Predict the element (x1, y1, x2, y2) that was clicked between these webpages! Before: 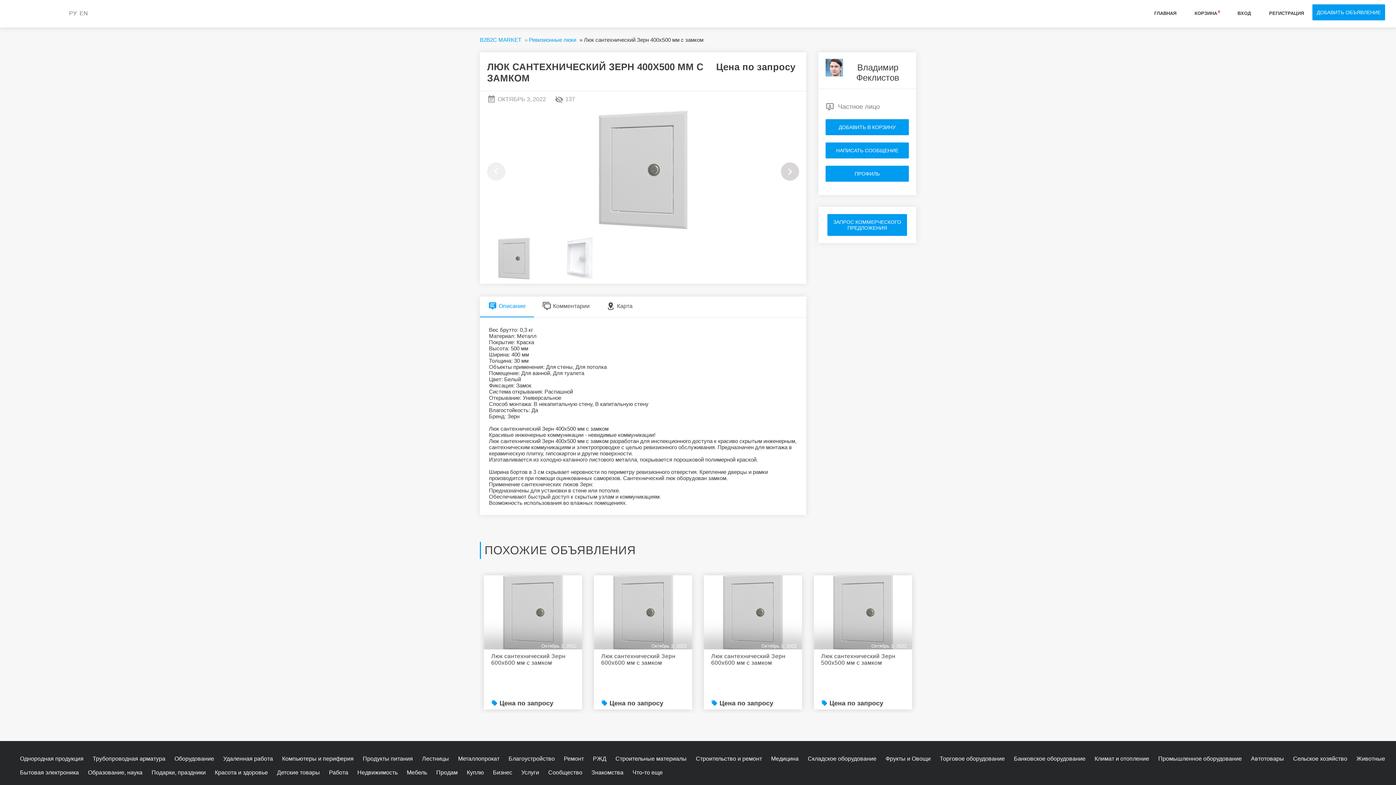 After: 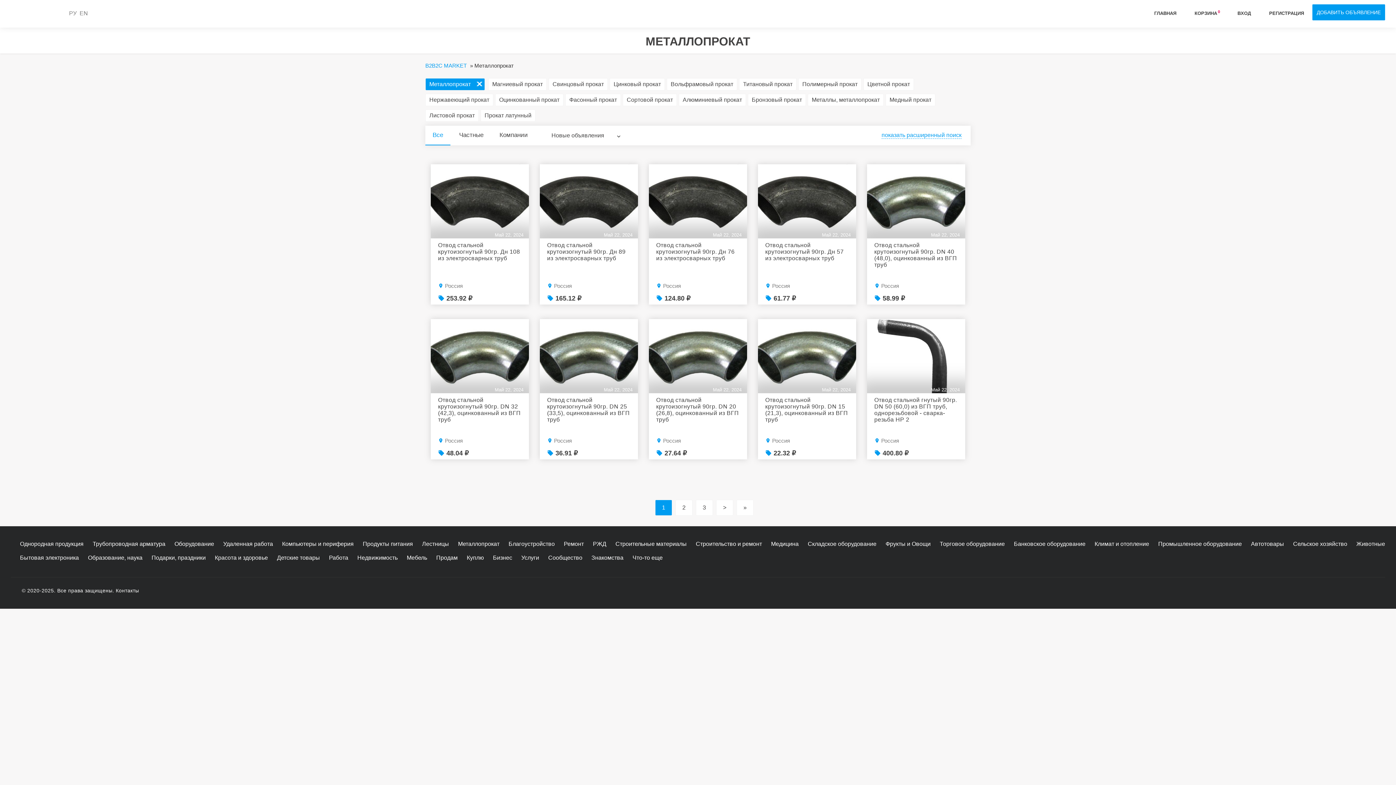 Action: bbox: (458, 756, 499, 762) label: Металлопрокат